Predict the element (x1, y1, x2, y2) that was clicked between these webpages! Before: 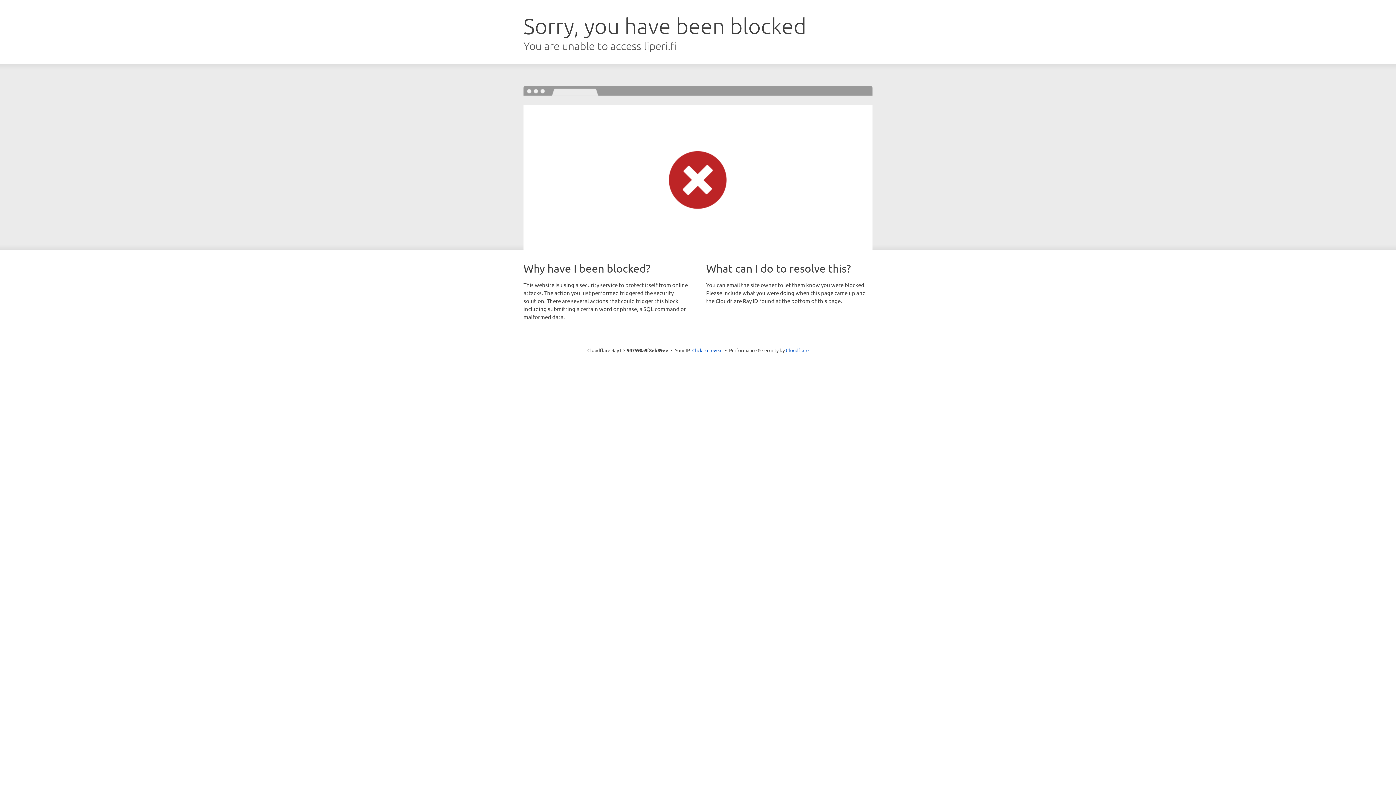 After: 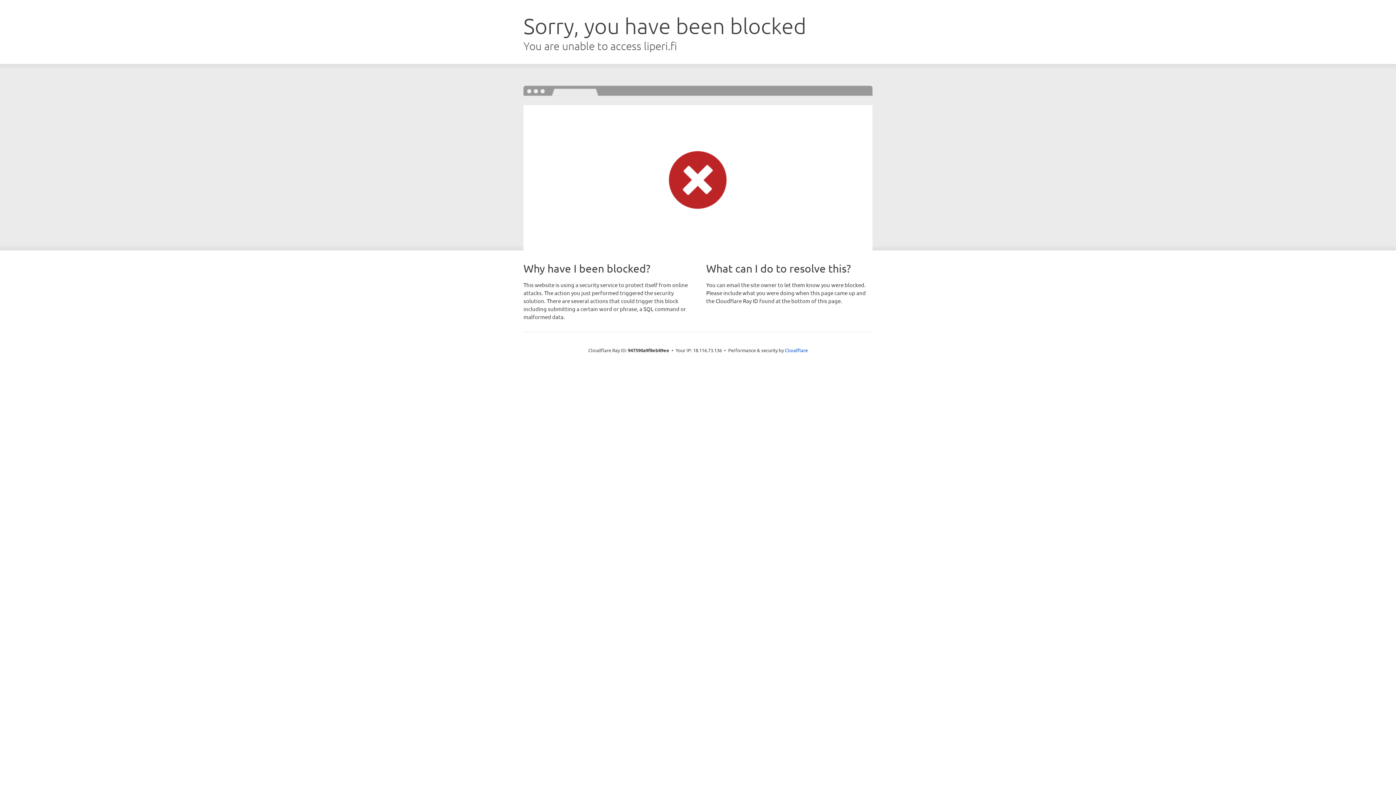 Action: label: Click to reveal bbox: (692, 346, 722, 353)